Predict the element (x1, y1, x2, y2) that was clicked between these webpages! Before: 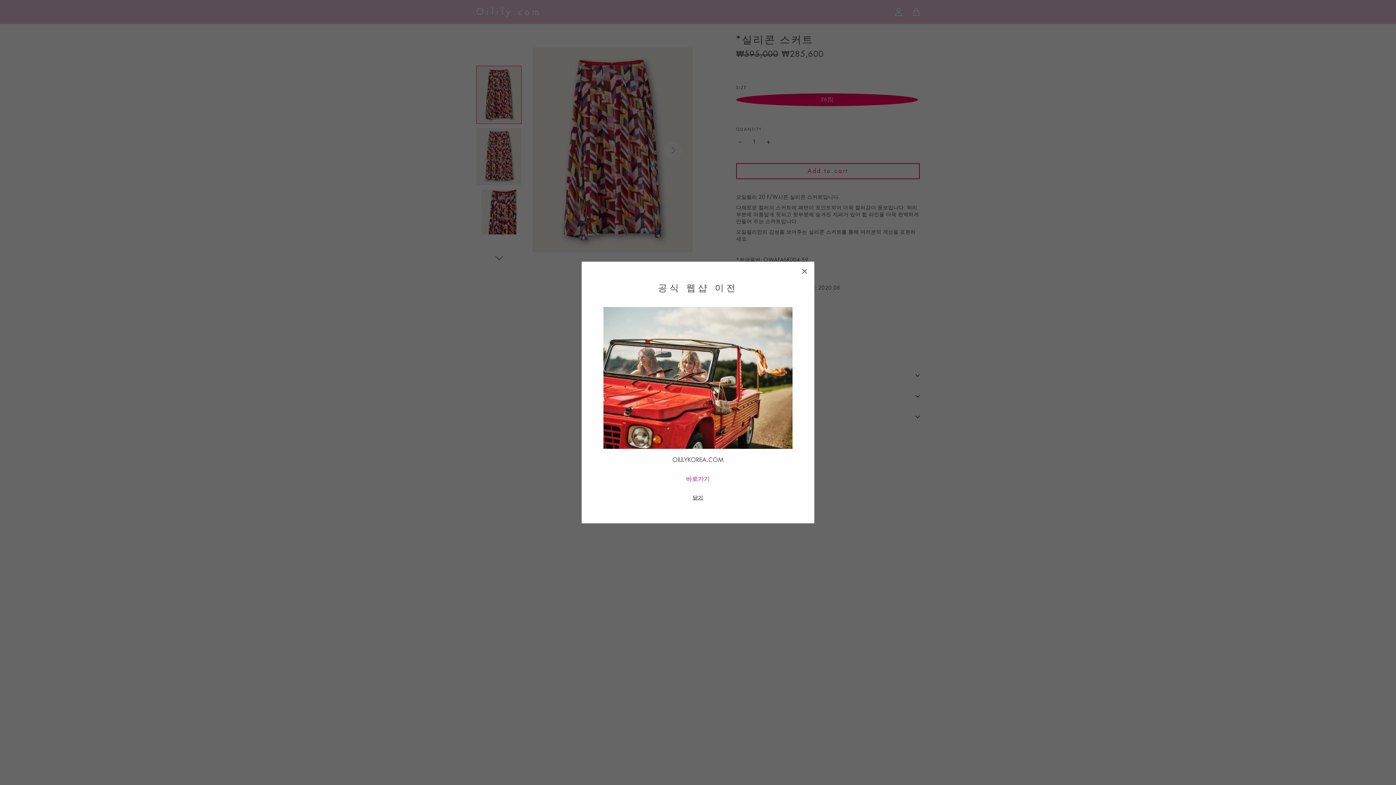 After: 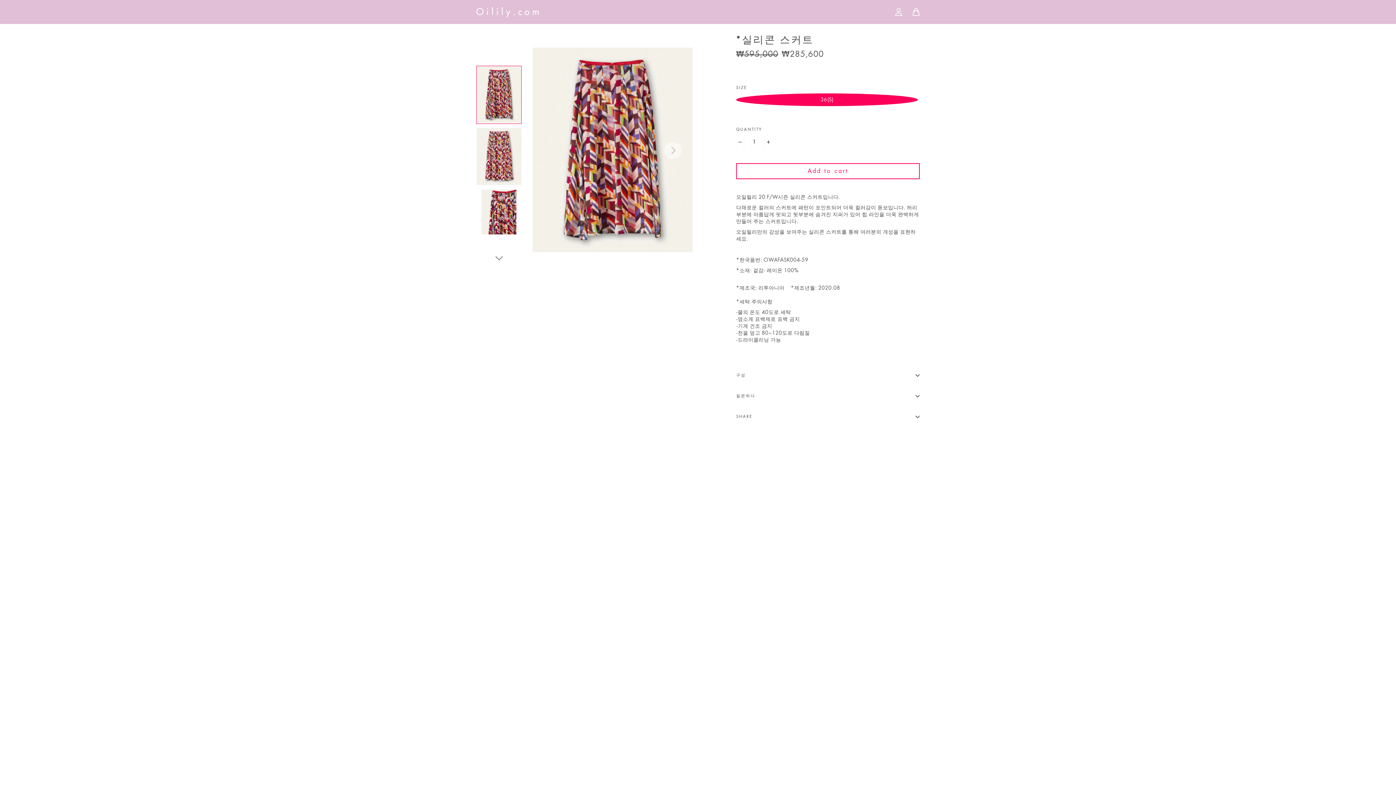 Action: label: "Close (esc)" bbox: (794, 261, 814, 281)